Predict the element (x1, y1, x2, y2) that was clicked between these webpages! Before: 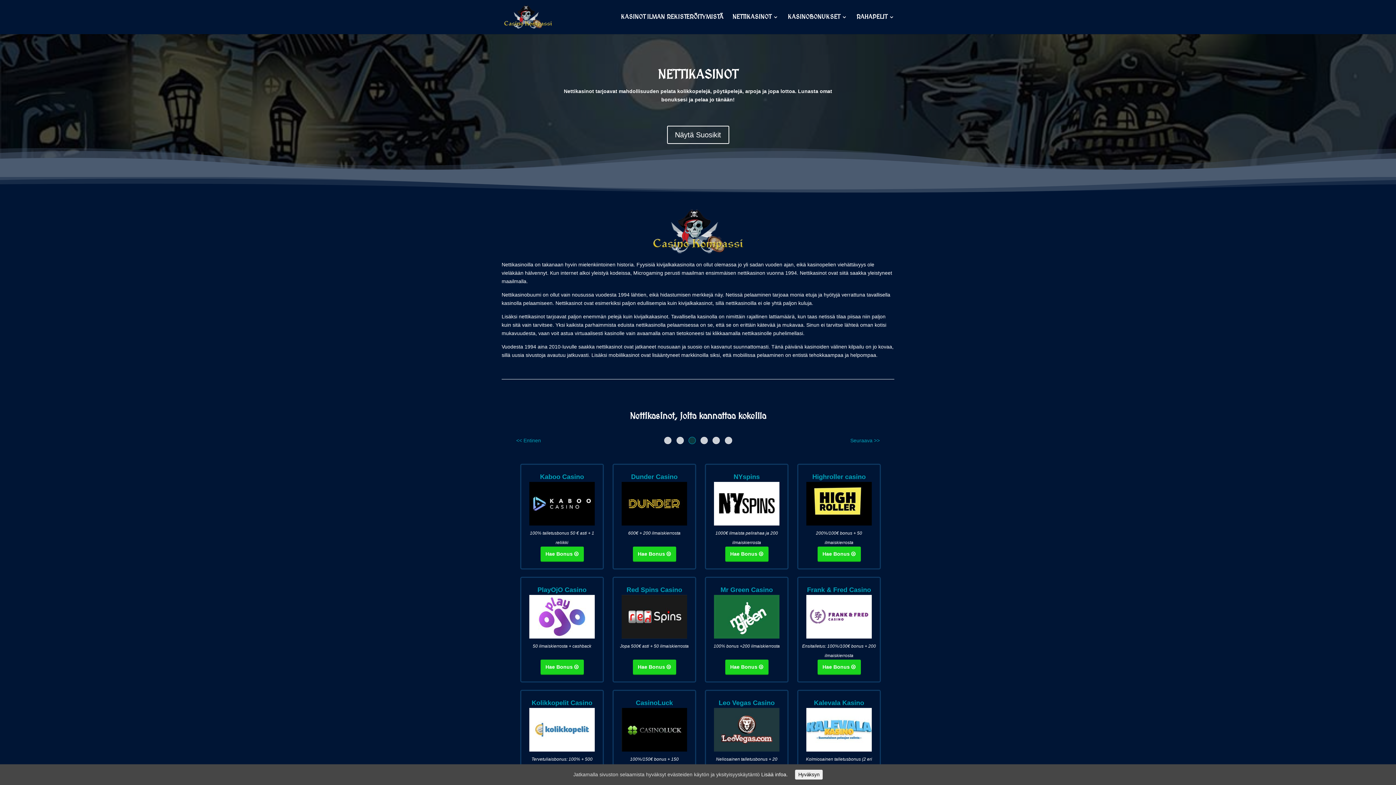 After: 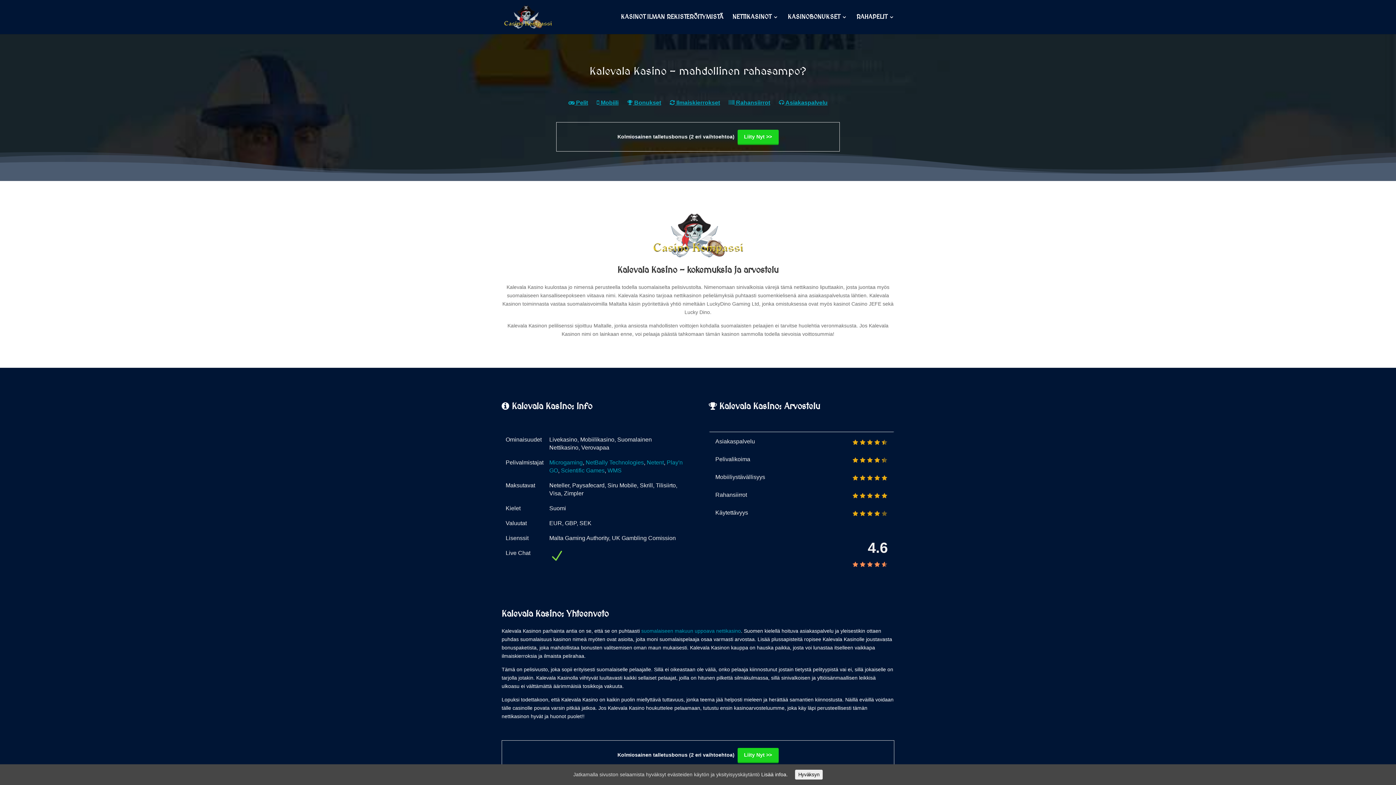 Action: bbox: (806, 747, 872, 753)